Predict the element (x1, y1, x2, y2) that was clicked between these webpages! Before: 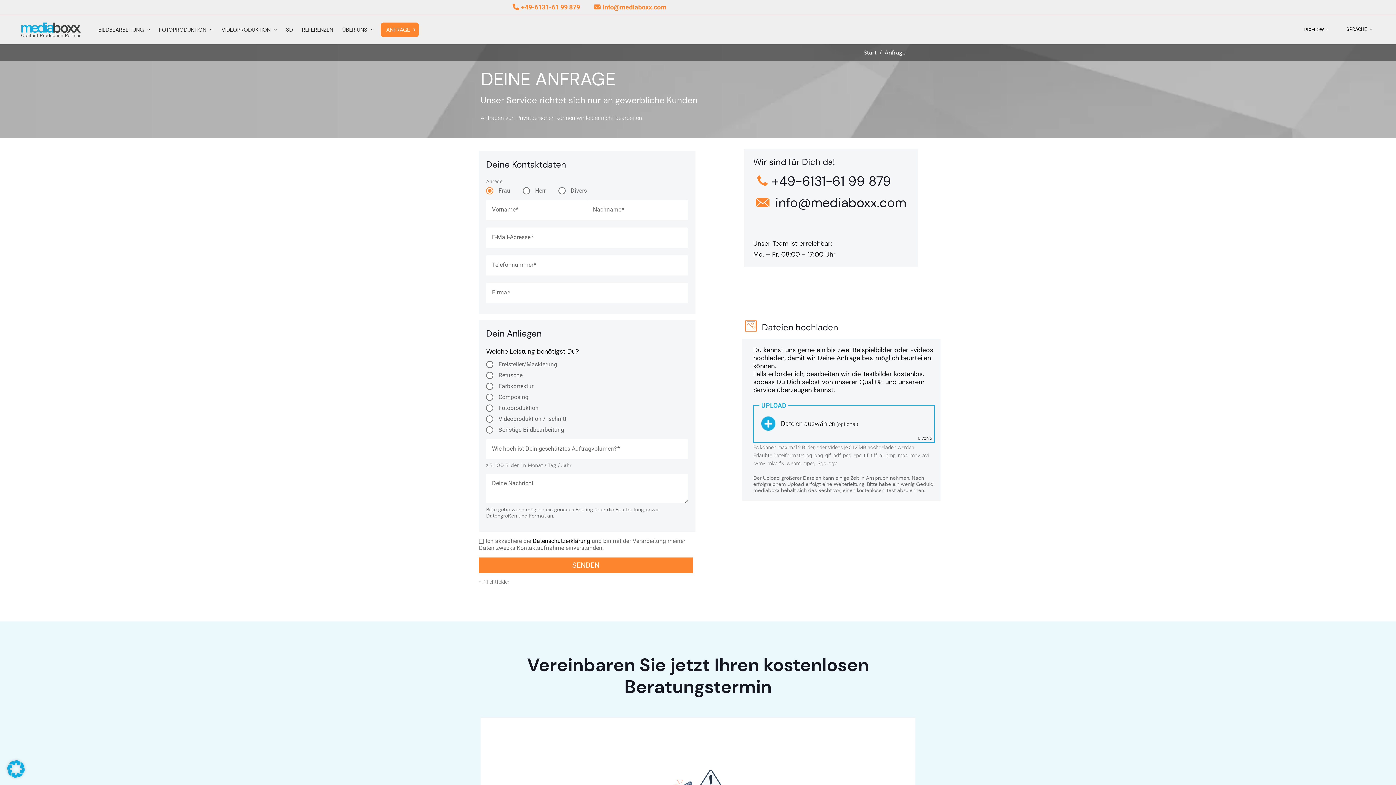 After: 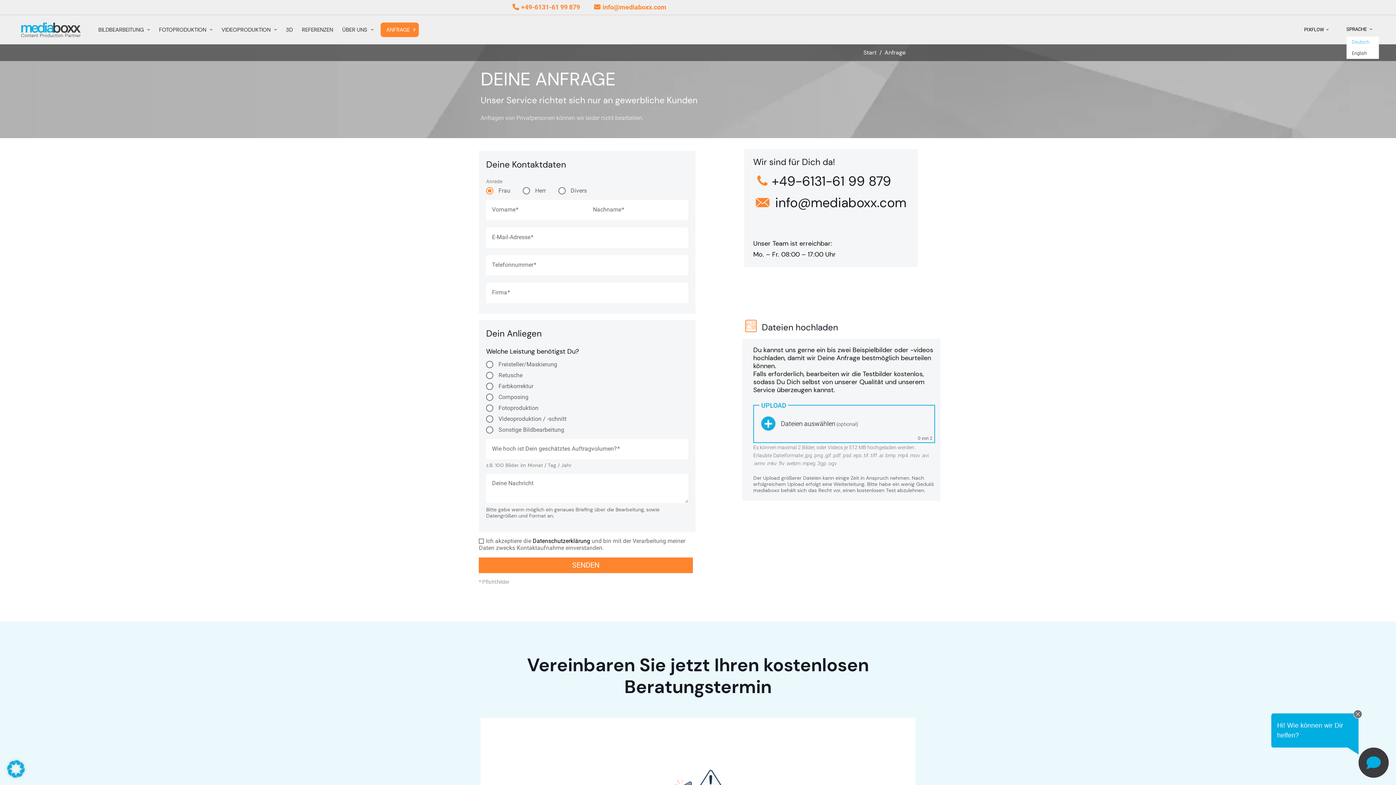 Action: label: SPRACHE bbox: (1346, 22, 1373, 36)